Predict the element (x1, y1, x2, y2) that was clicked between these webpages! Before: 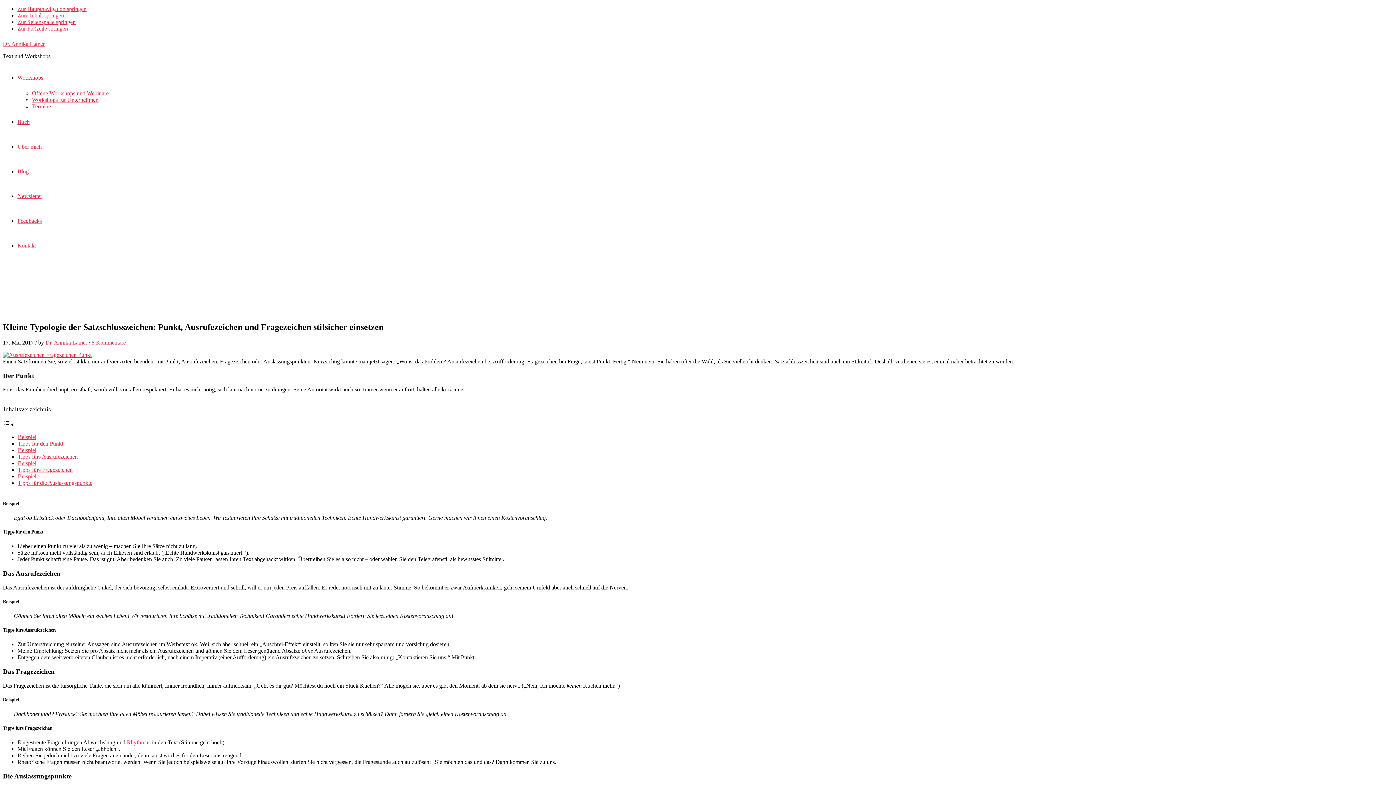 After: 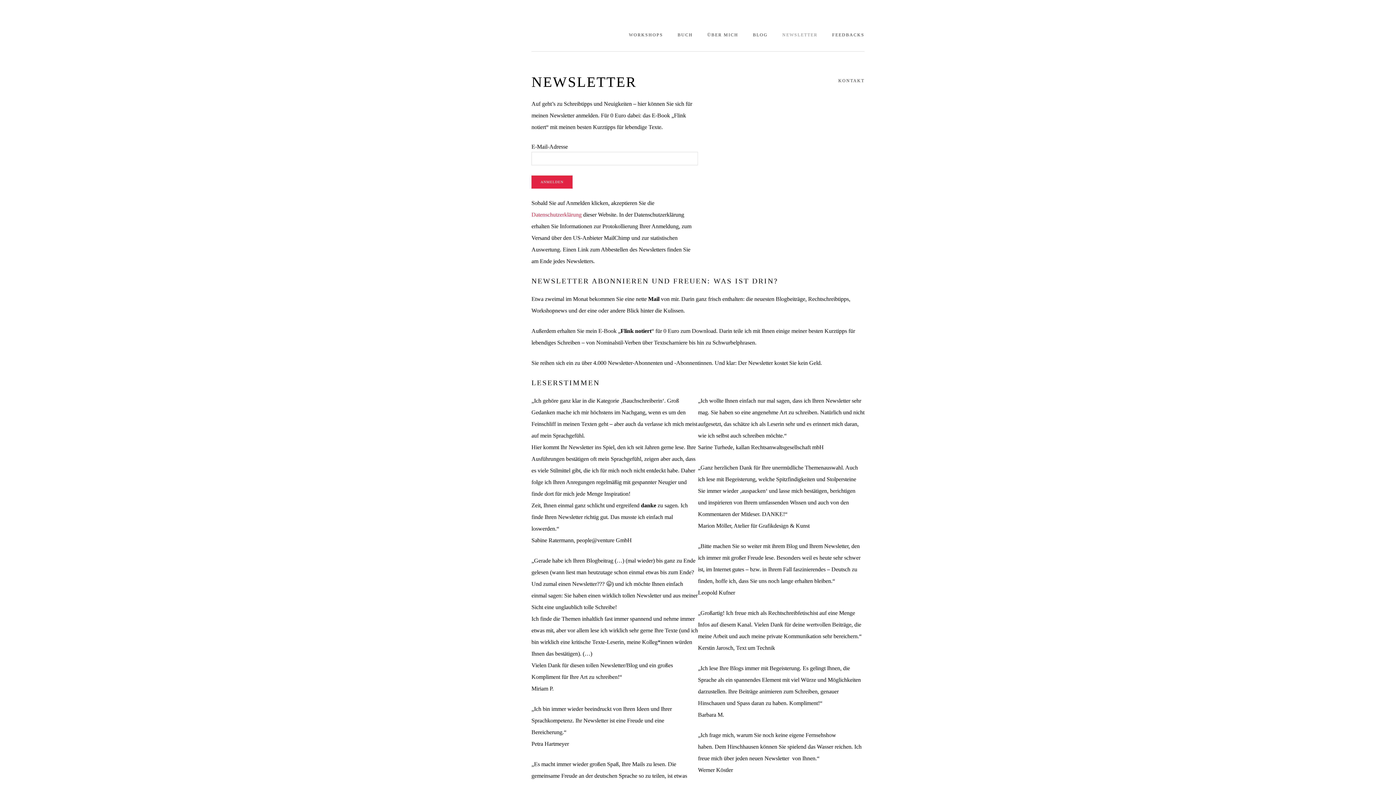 Action: label: Newsletter bbox: (17, 193, 42, 199)